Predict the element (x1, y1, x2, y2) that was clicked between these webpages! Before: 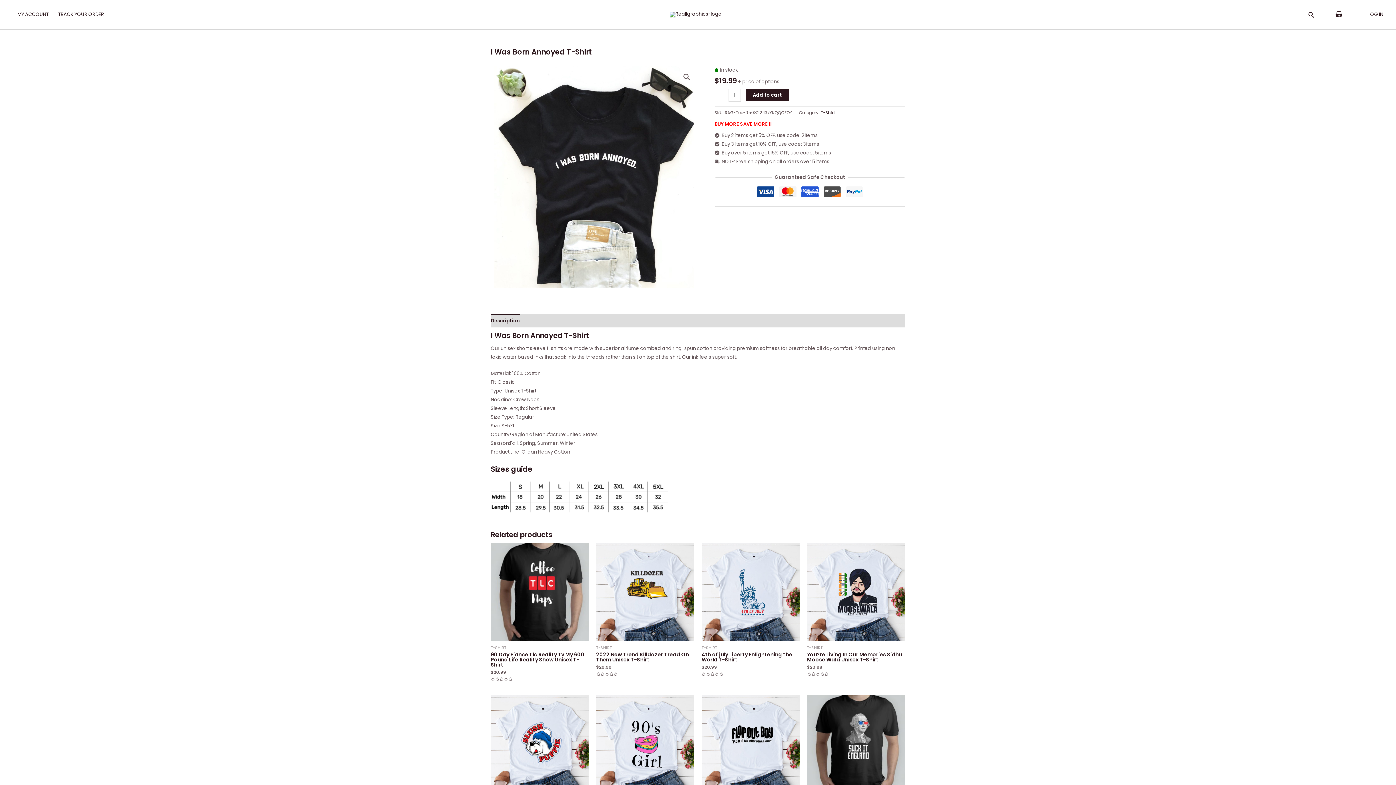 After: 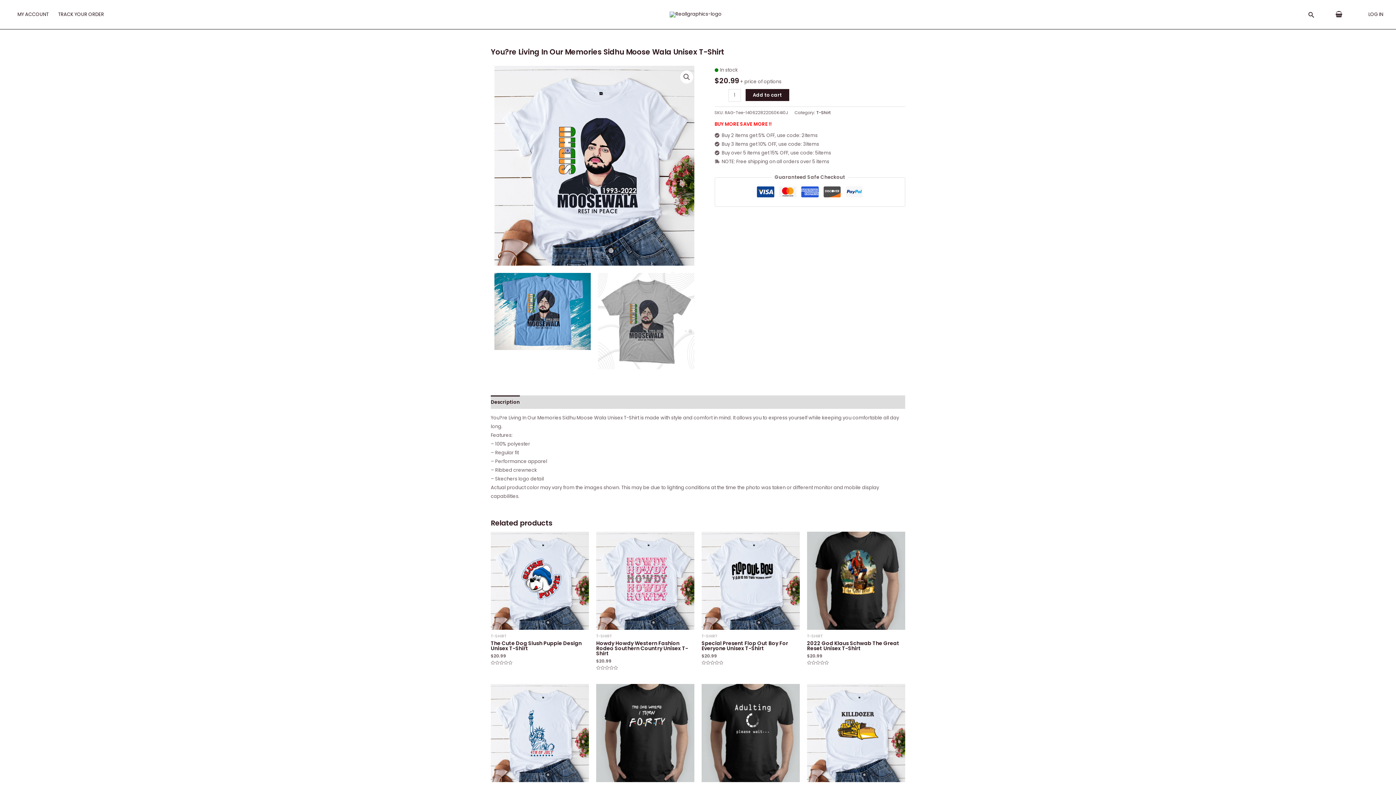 Action: bbox: (807, 652, 905, 665) label: You?re Living In Our Memories Sidhu Moose Wala Unisex T-Shirt